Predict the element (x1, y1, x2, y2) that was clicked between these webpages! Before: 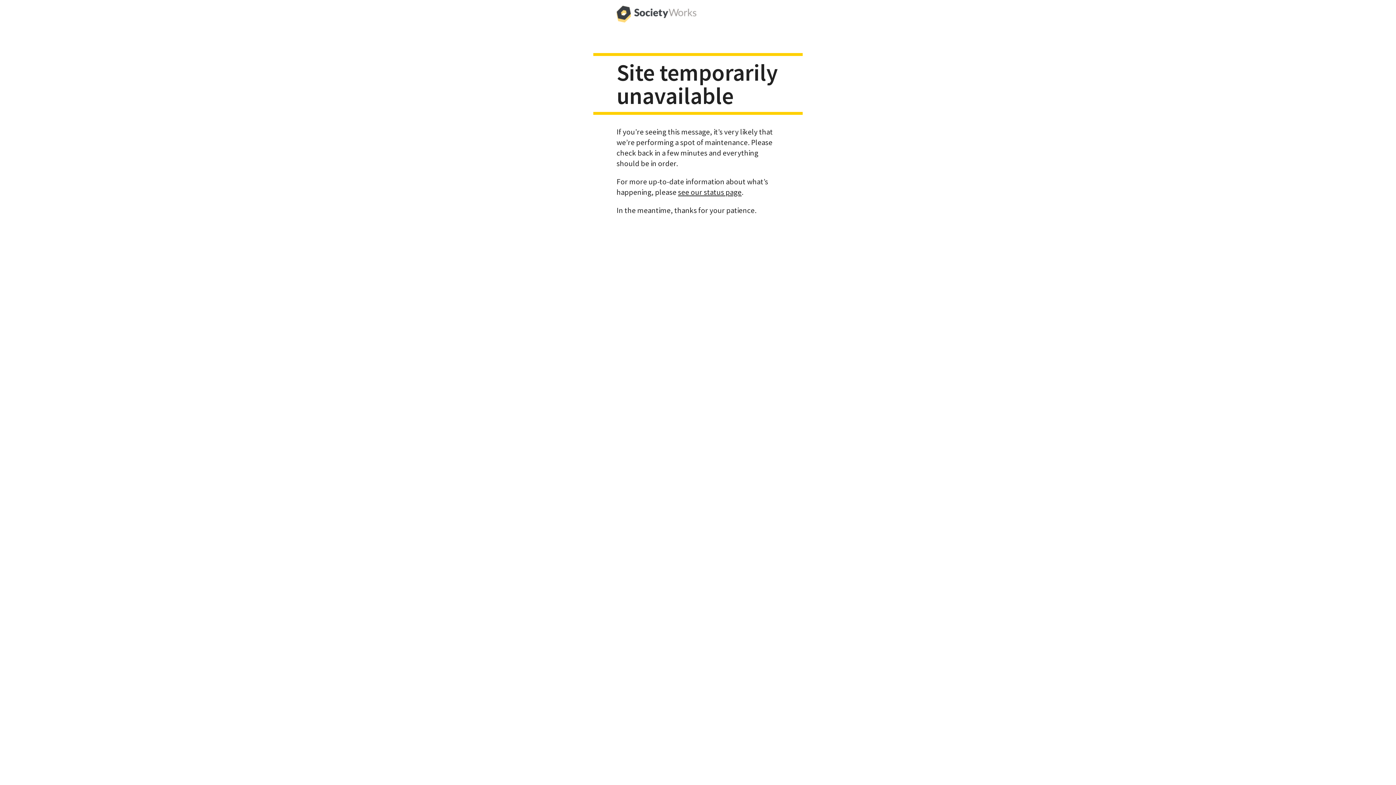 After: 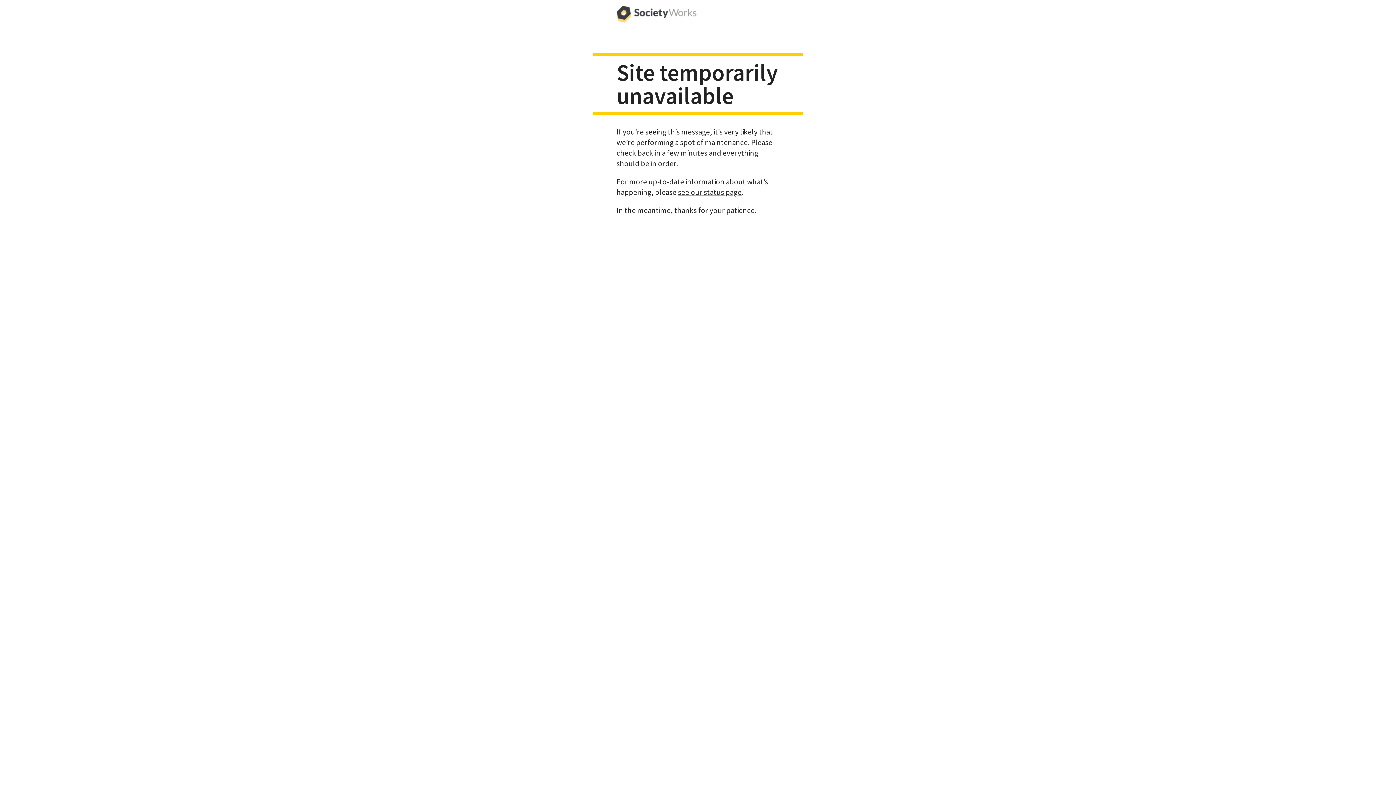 Action: bbox: (616, 0, 696, 29)